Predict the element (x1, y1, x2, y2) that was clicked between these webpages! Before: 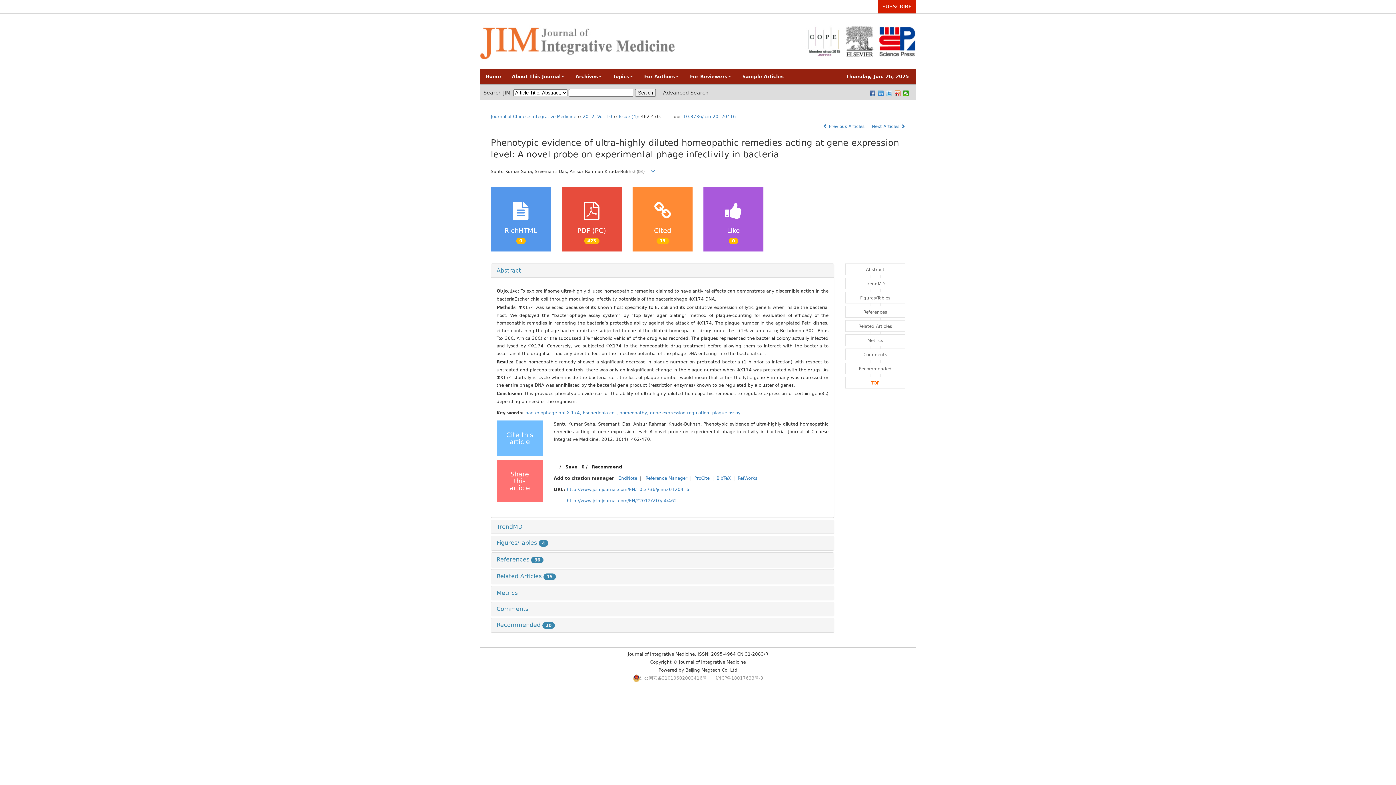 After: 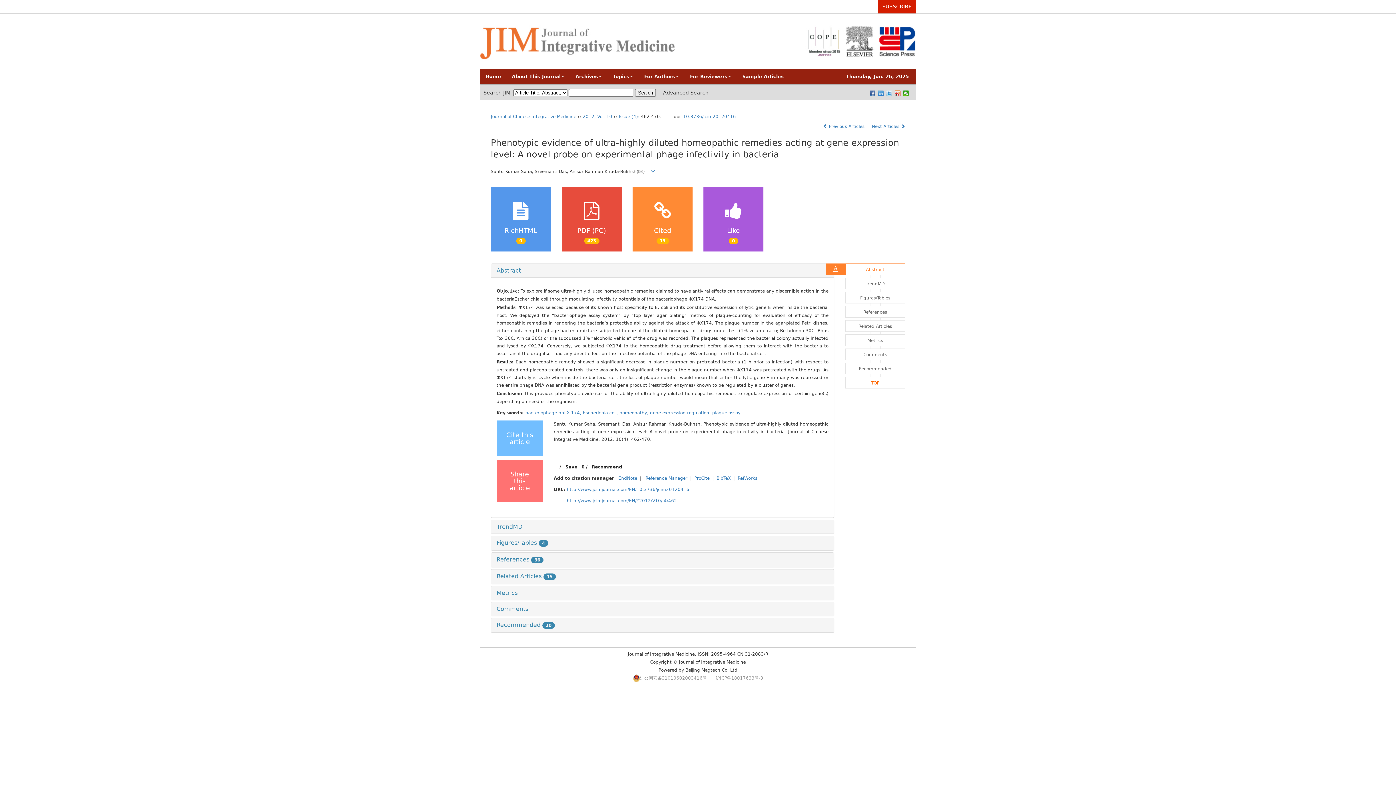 Action: label: Abstract bbox: (845, 263, 905, 275)